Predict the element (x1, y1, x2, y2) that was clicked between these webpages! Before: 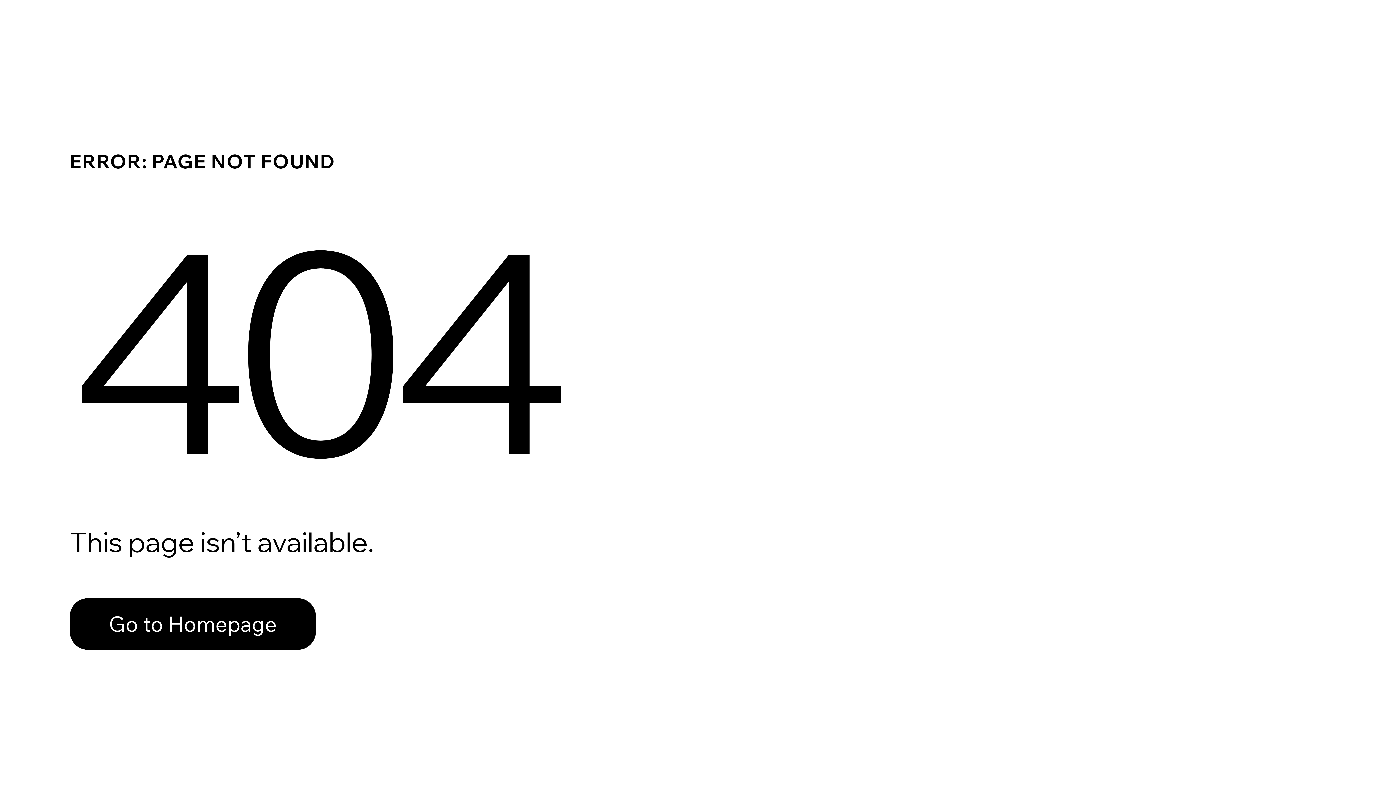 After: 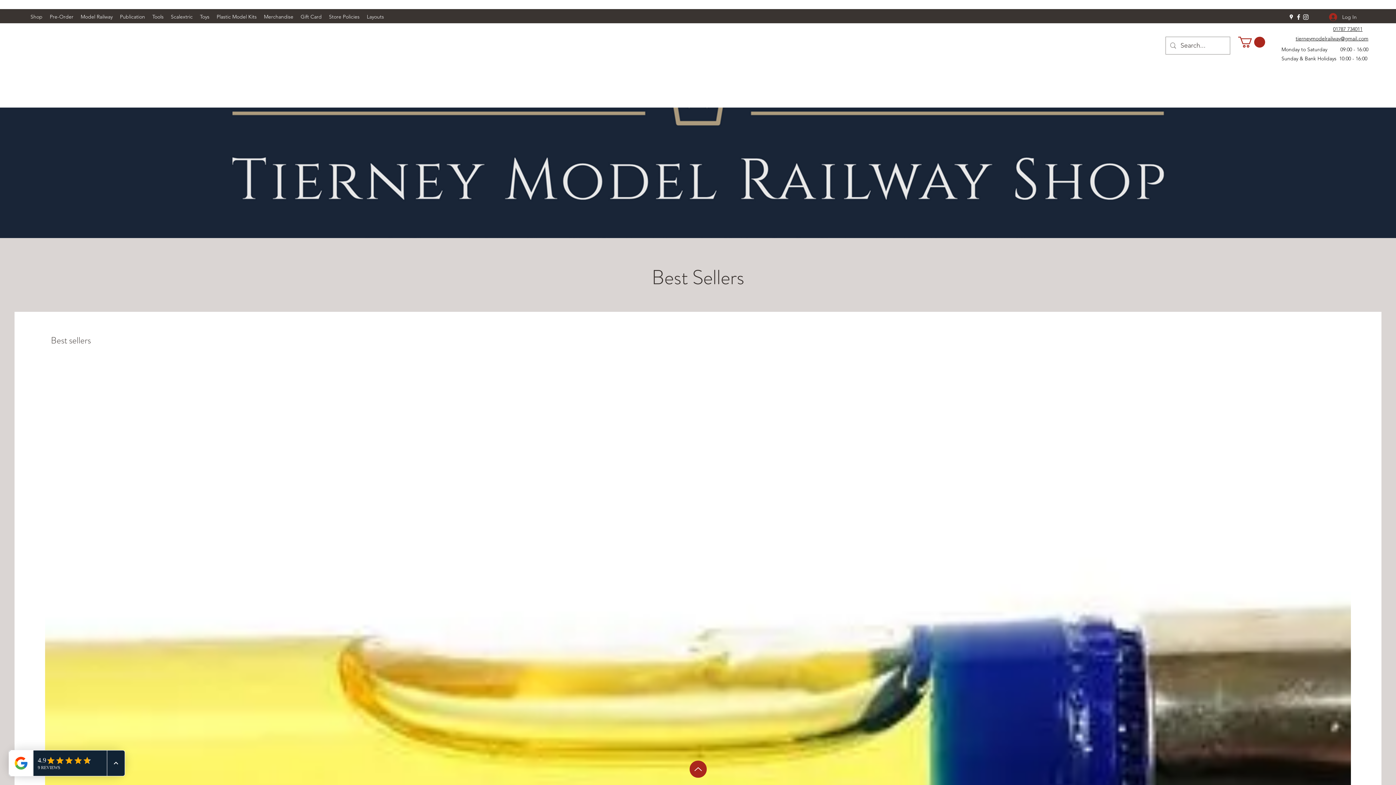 Action: bbox: (69, 598, 316, 650) label: Go to Homepage